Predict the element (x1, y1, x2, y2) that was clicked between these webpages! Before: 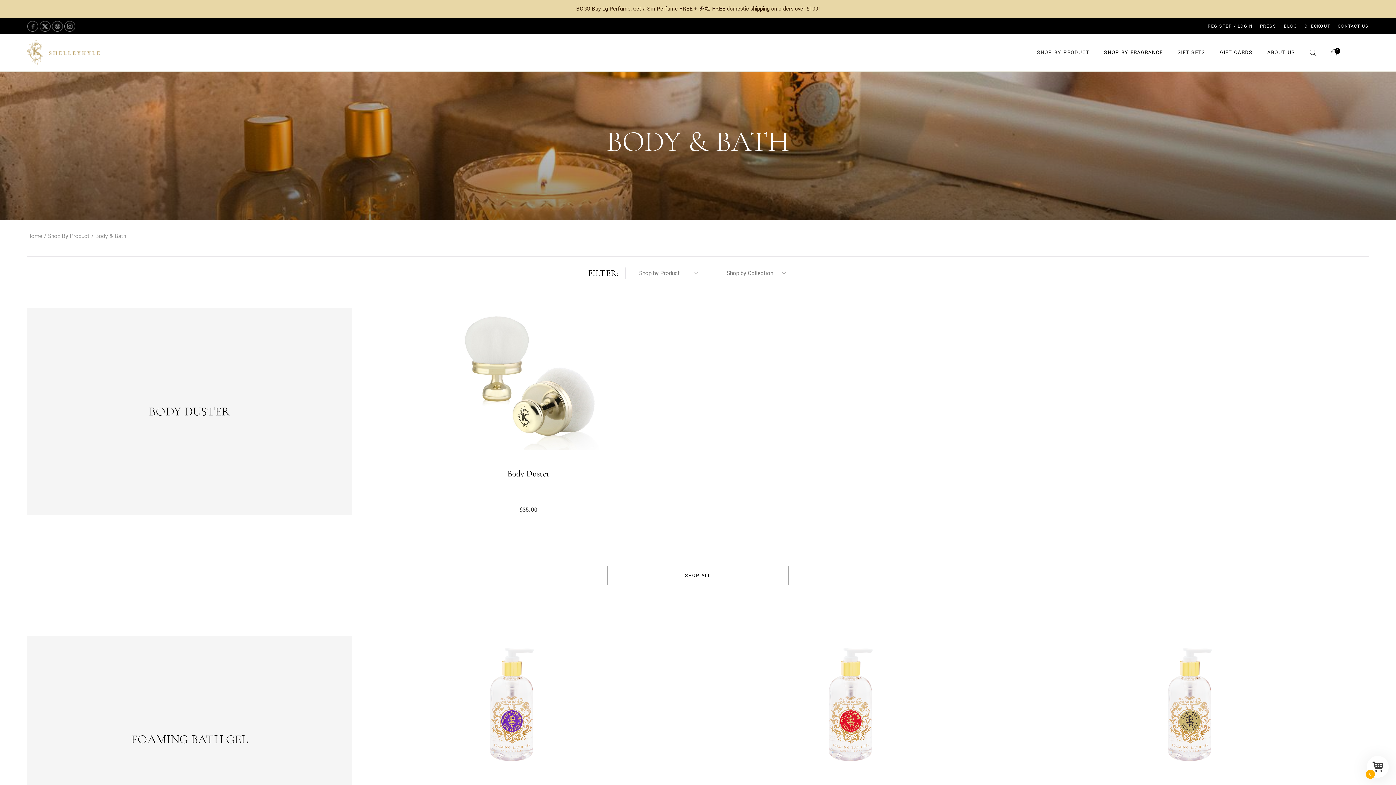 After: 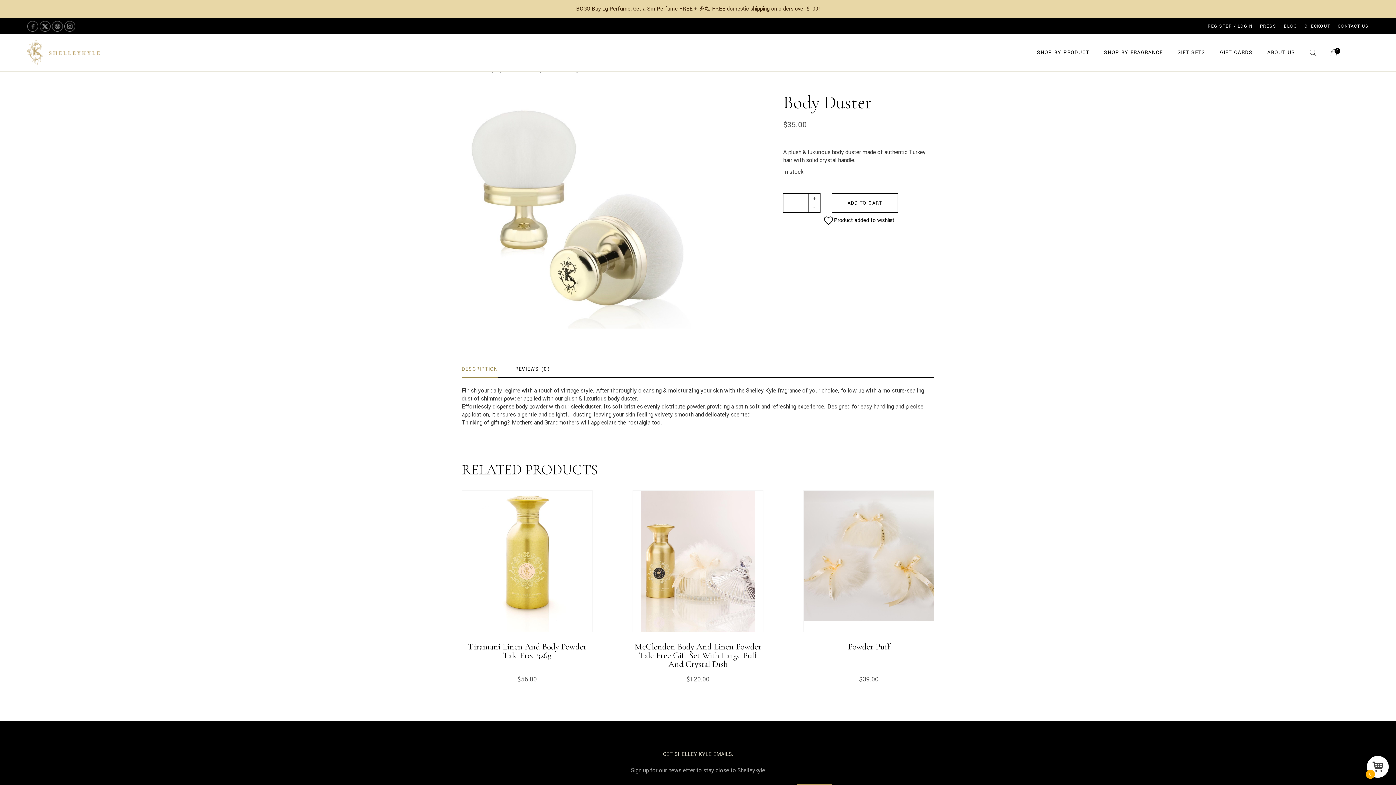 Action: label: Body Duster bbox: (366, 469, 690, 478)